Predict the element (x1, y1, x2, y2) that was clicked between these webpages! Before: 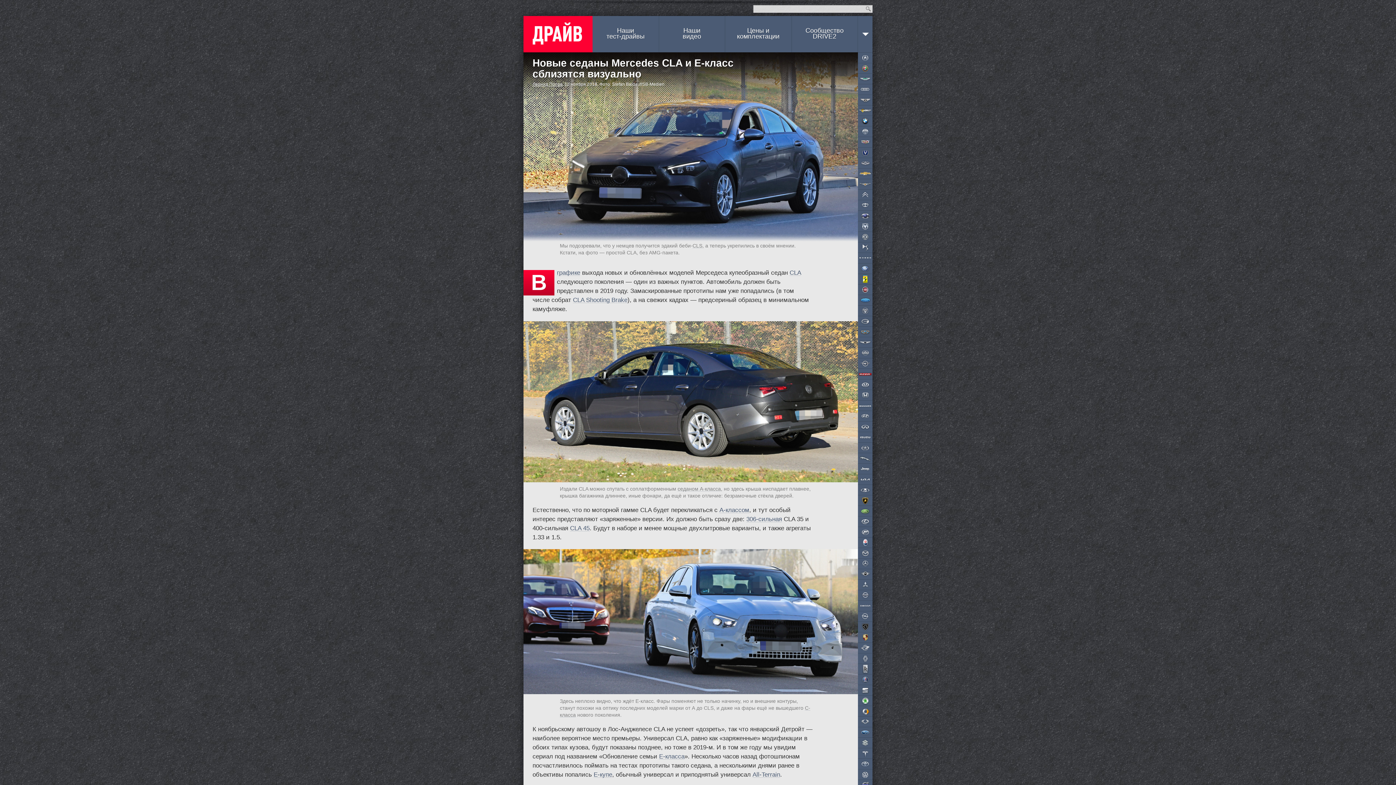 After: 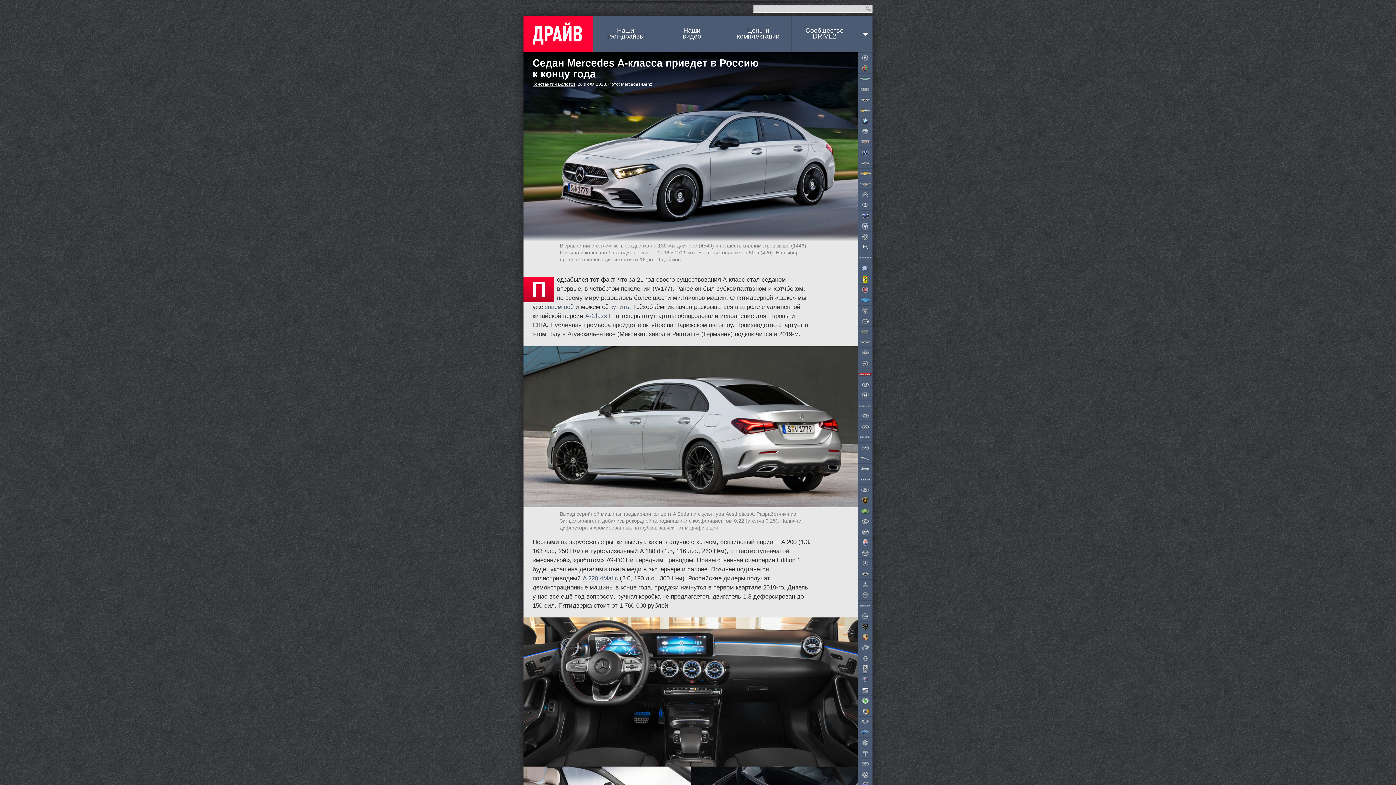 Action: bbox: (677, 486, 721, 492) label: седаном А-класса